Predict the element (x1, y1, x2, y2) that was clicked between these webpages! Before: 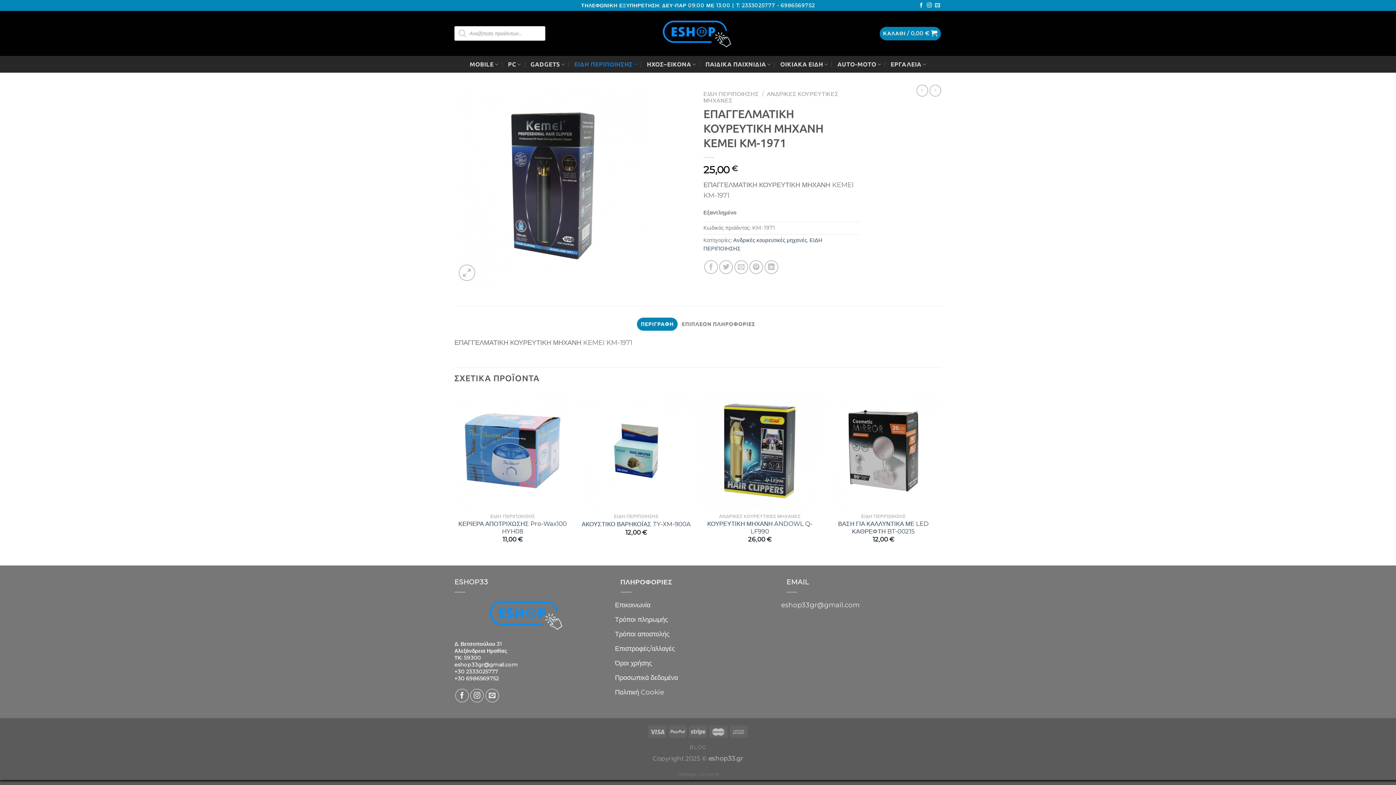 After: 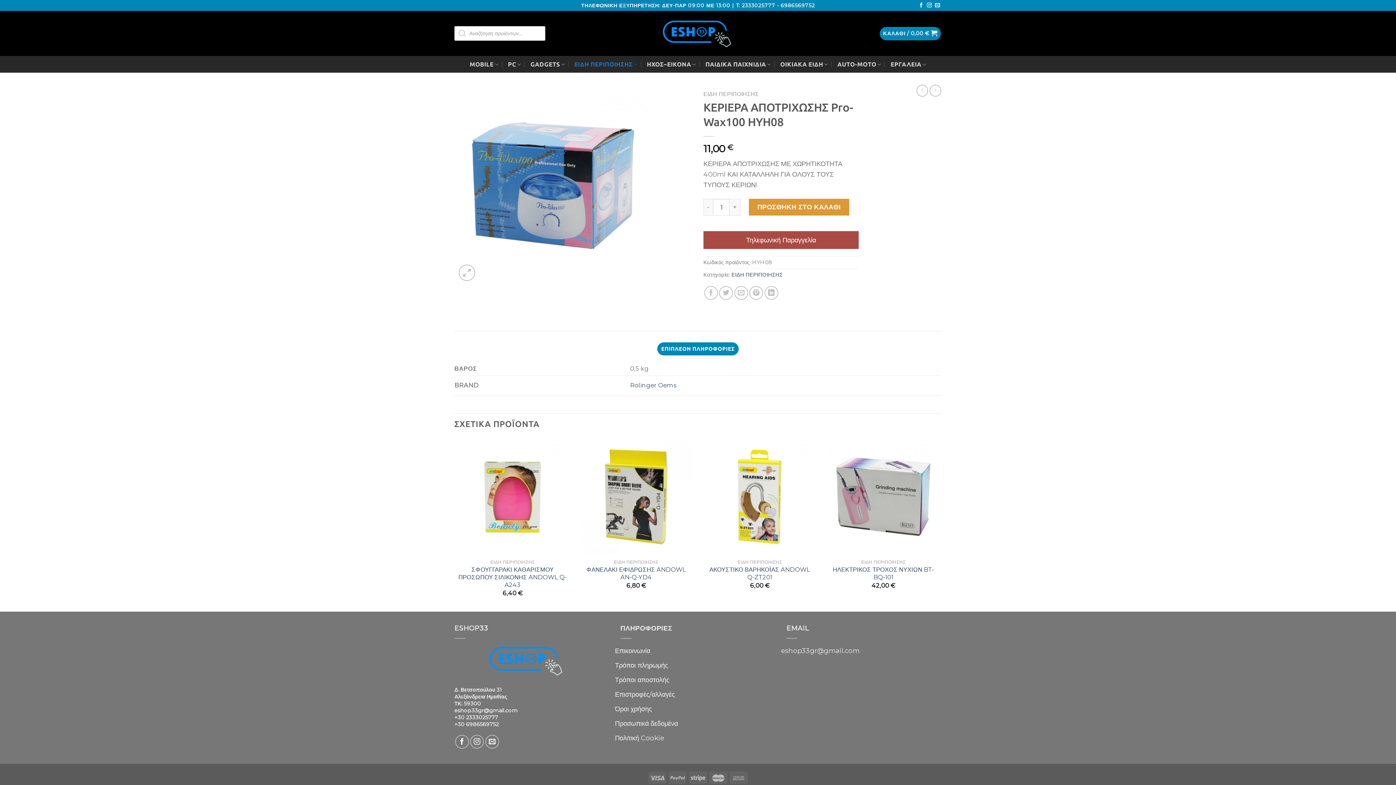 Action: bbox: (458, 520, 567, 535) label: ΚΕΡΙΕΡΑ ΑΠΟΤΡΙΧΩΣΗΣ Pro-Wax100 HYH08